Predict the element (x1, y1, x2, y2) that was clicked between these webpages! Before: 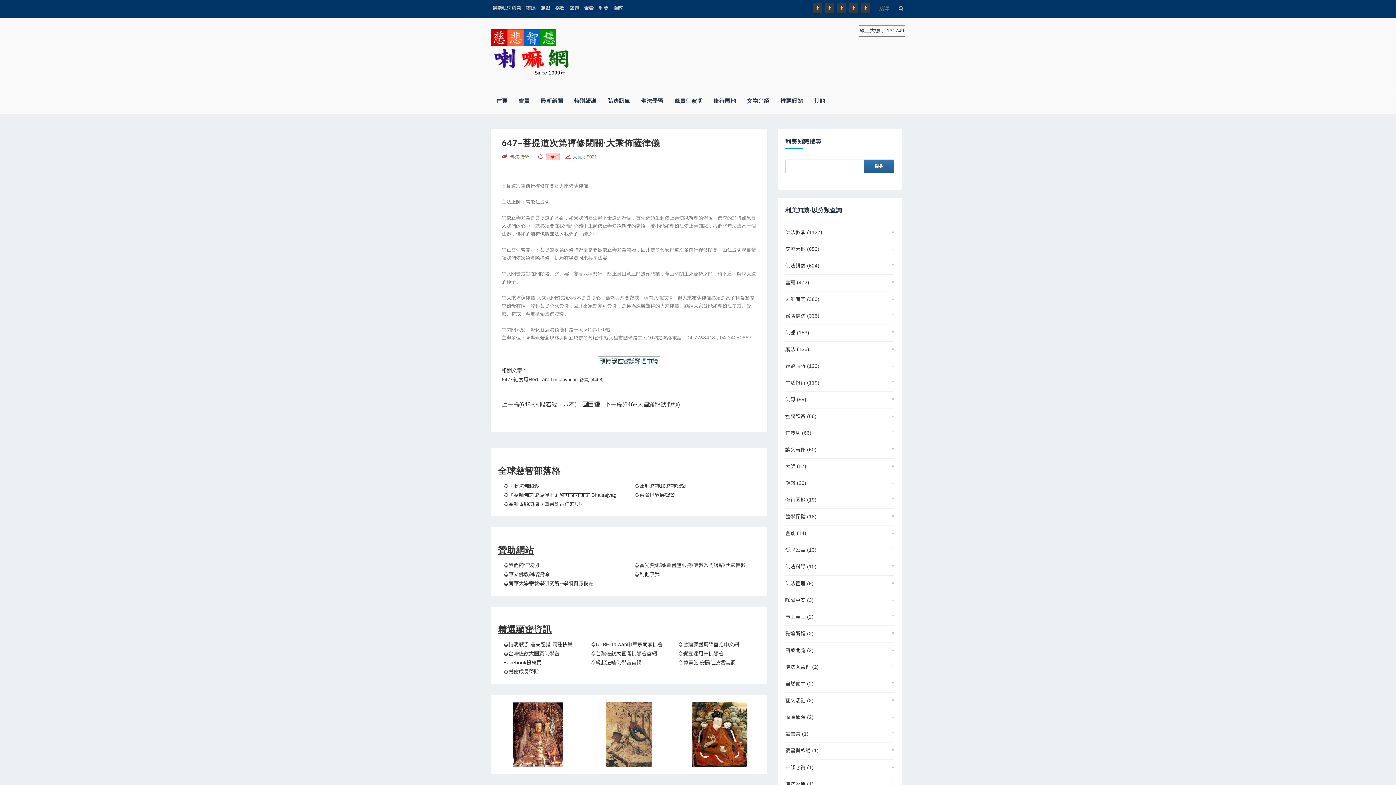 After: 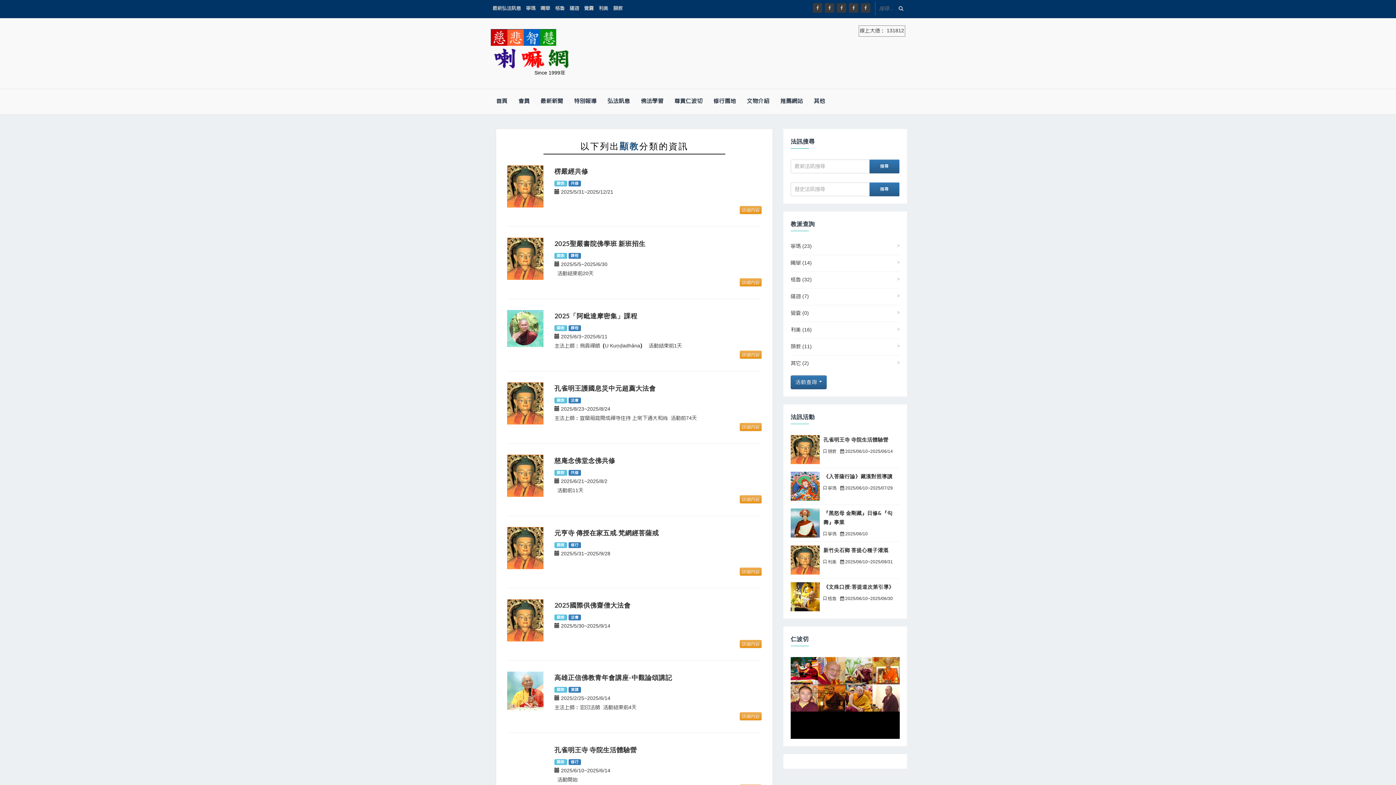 Action: bbox: (611, 2, 624, 14) label: 顯教